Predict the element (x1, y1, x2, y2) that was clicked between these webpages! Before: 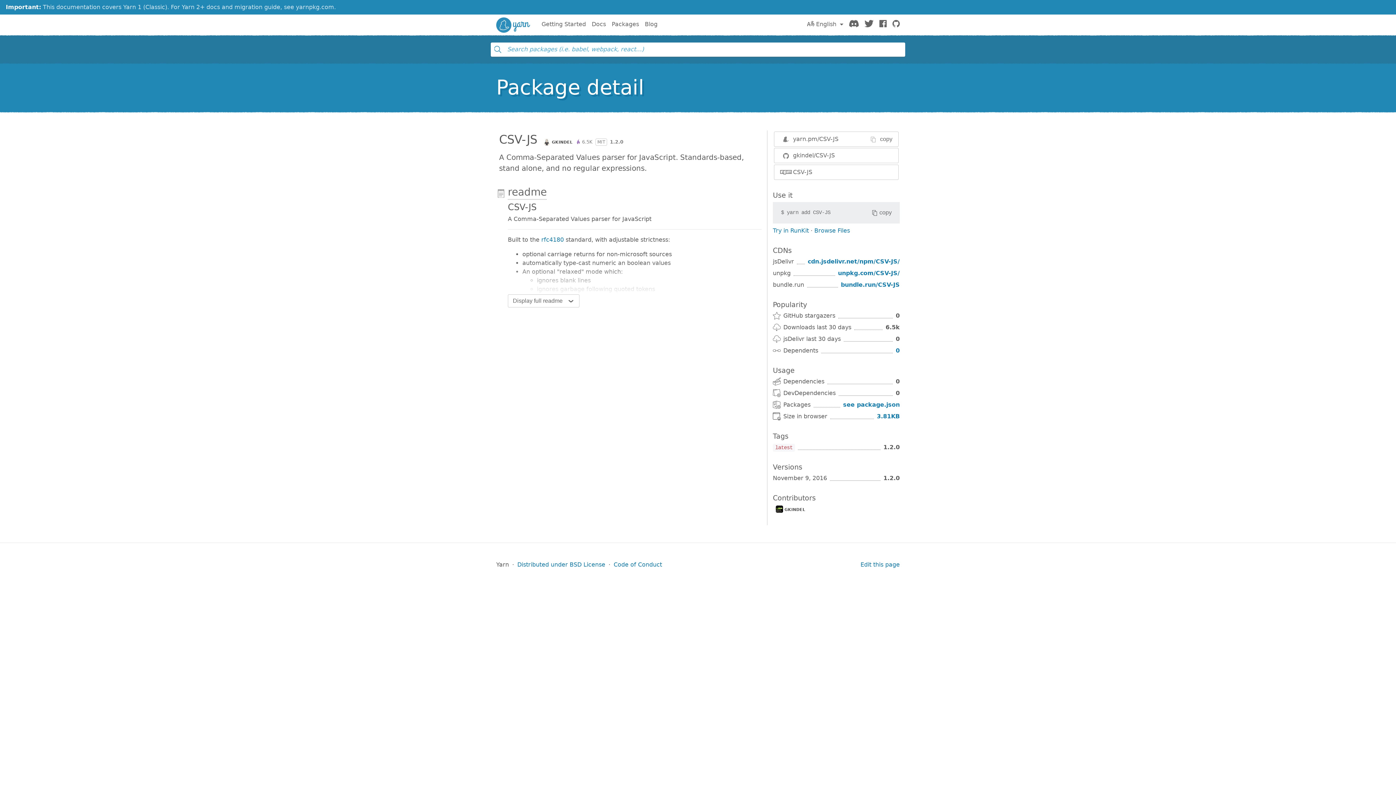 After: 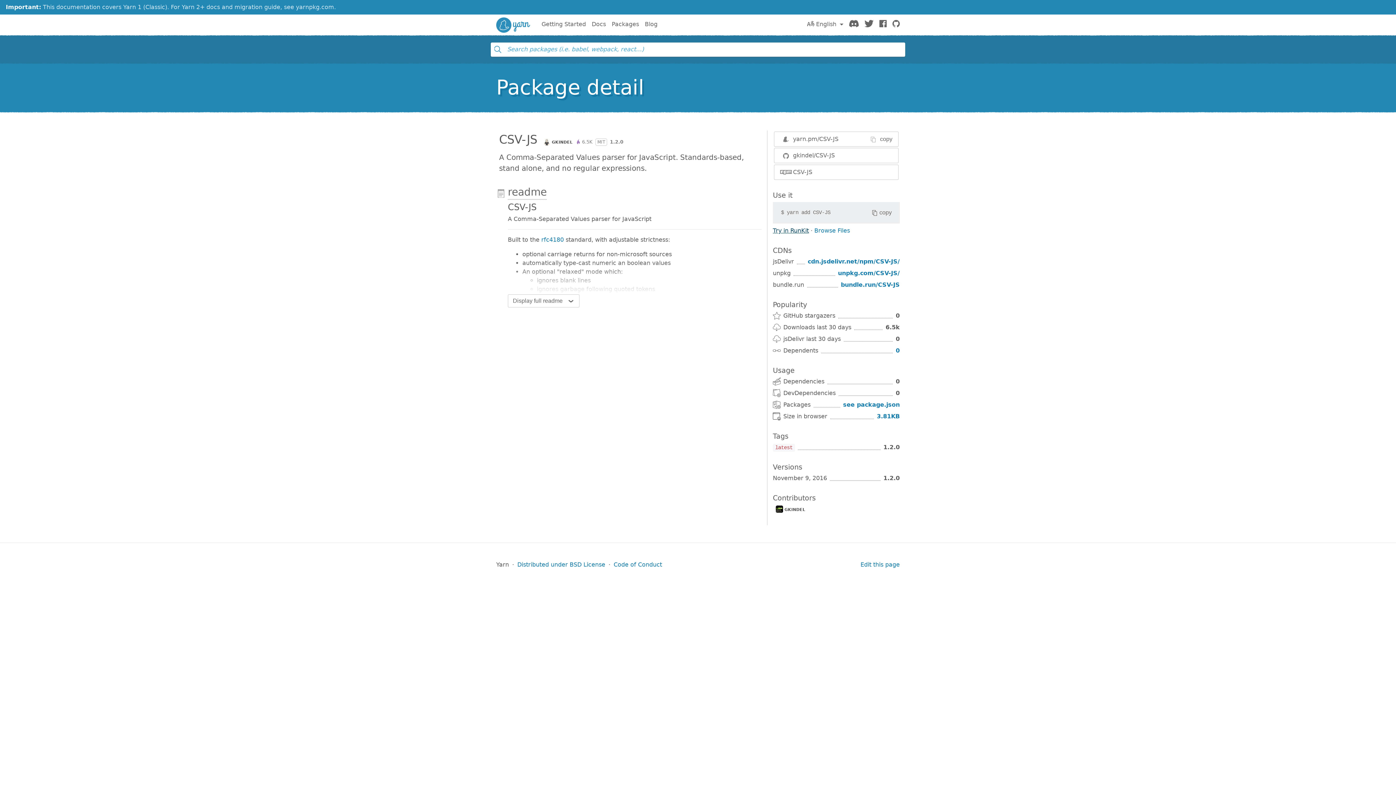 Action: bbox: (773, 227, 809, 234) label: Try in RunKit